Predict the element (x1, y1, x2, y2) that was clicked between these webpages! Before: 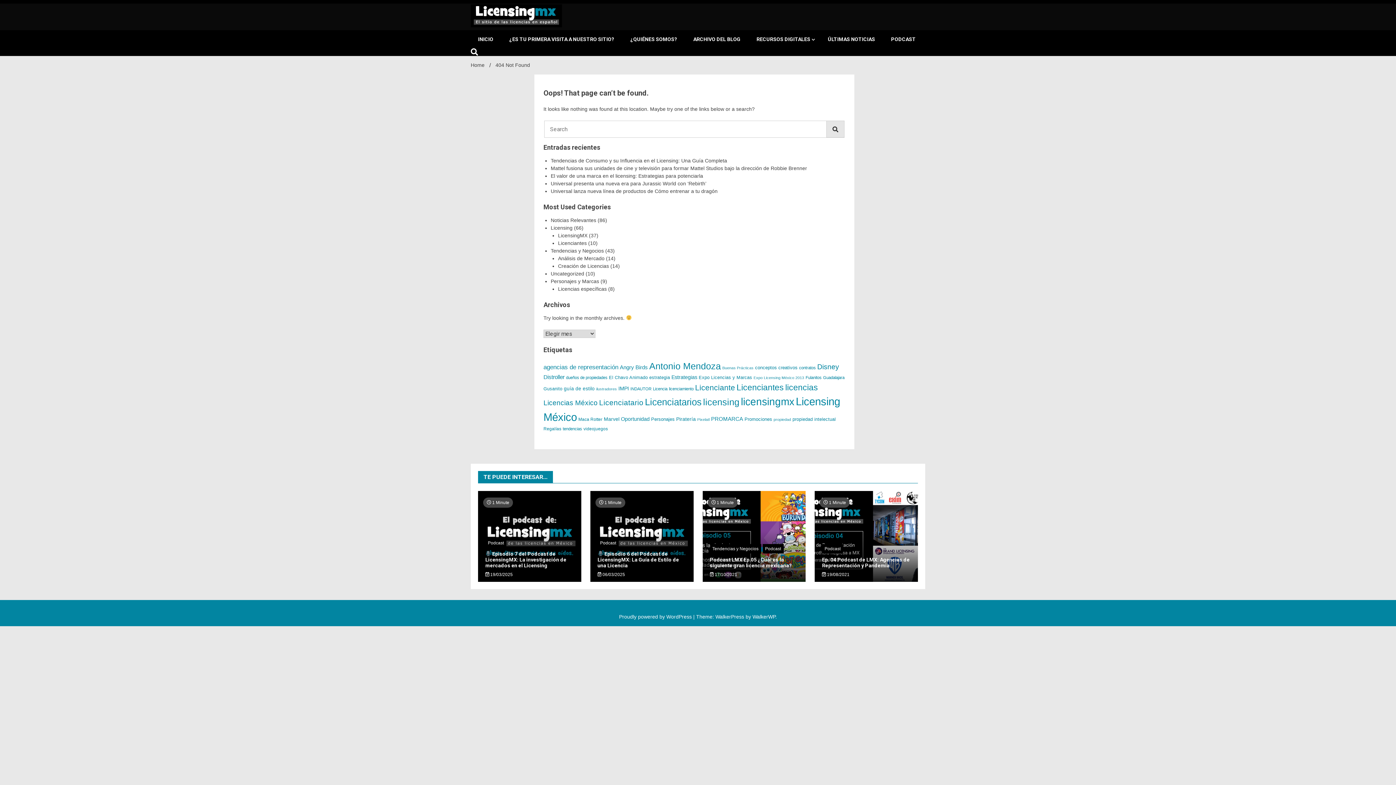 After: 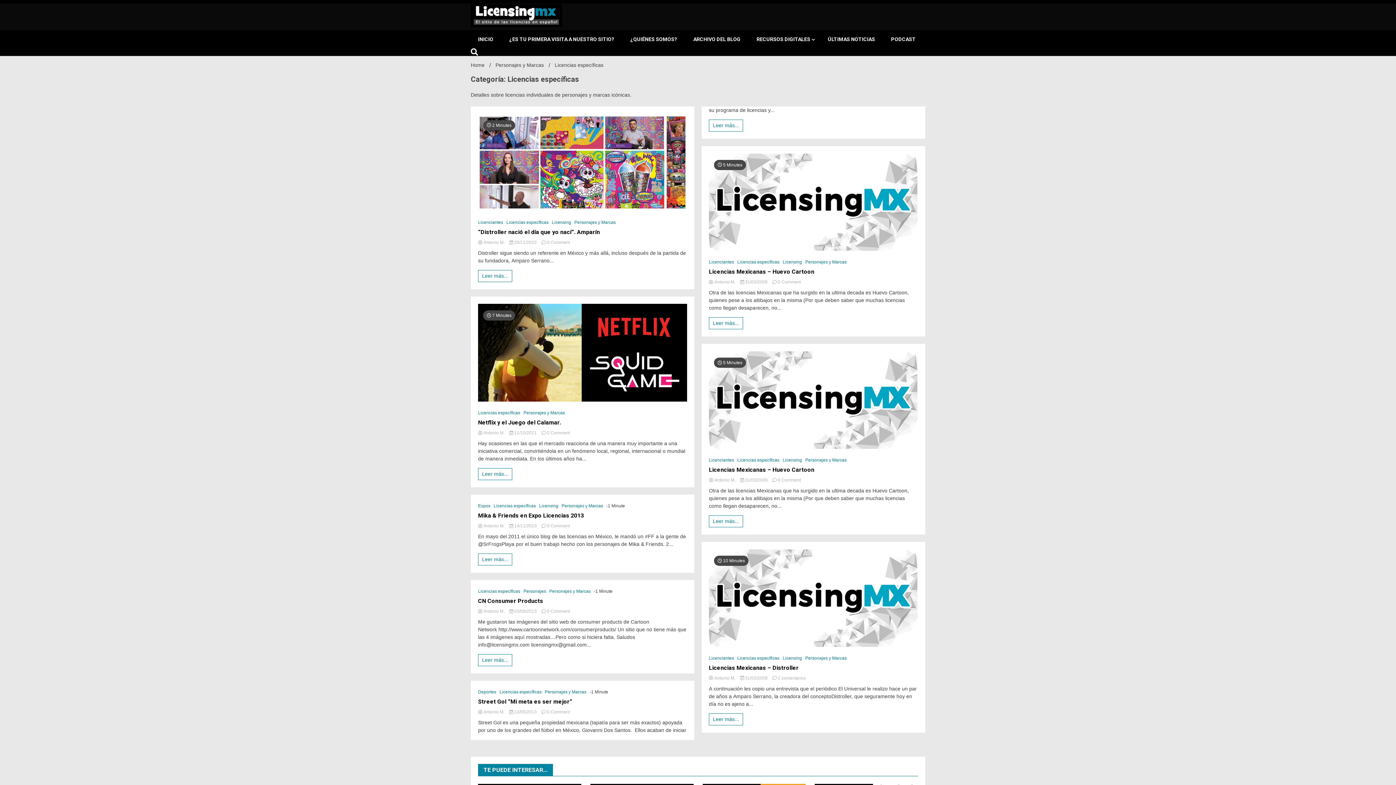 Action: label: Licencias específicas bbox: (558, 286, 606, 291)